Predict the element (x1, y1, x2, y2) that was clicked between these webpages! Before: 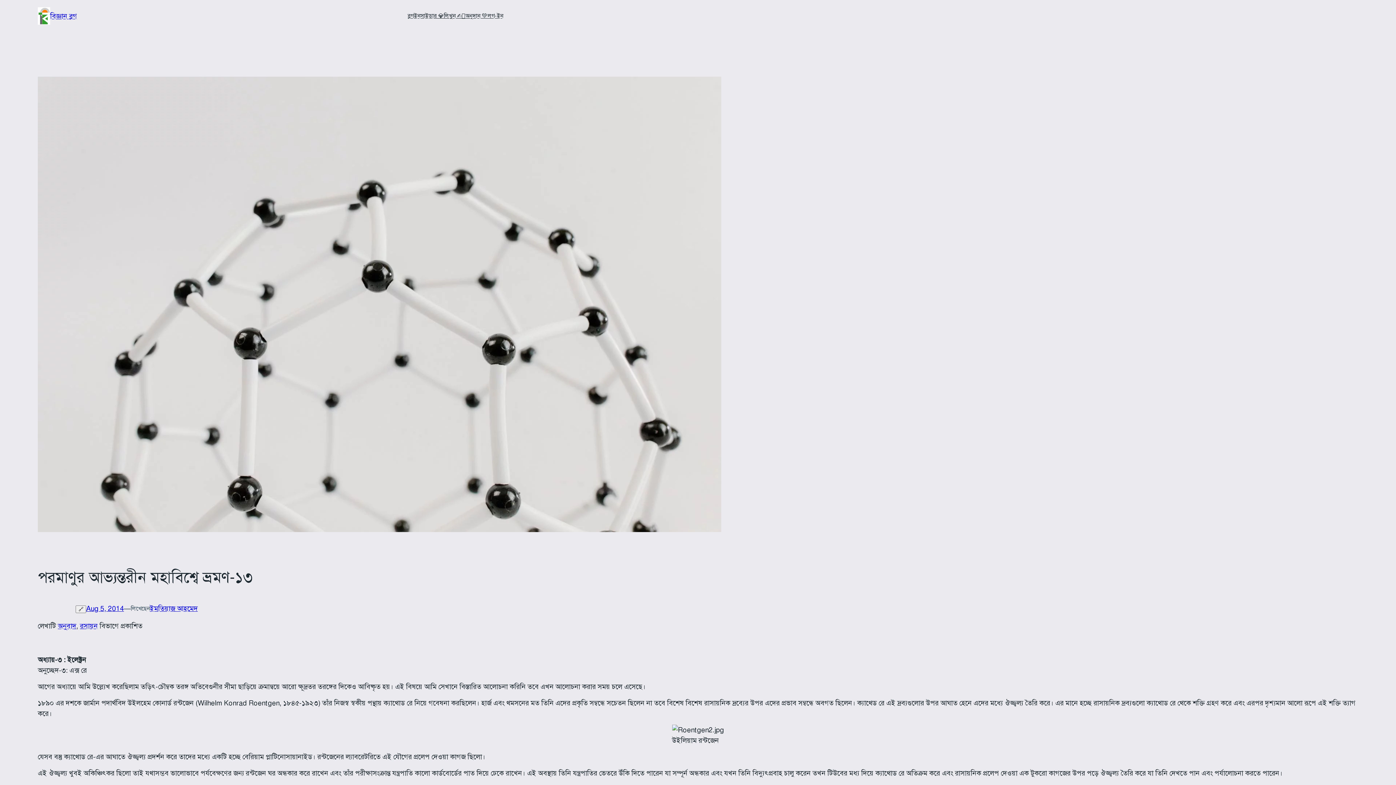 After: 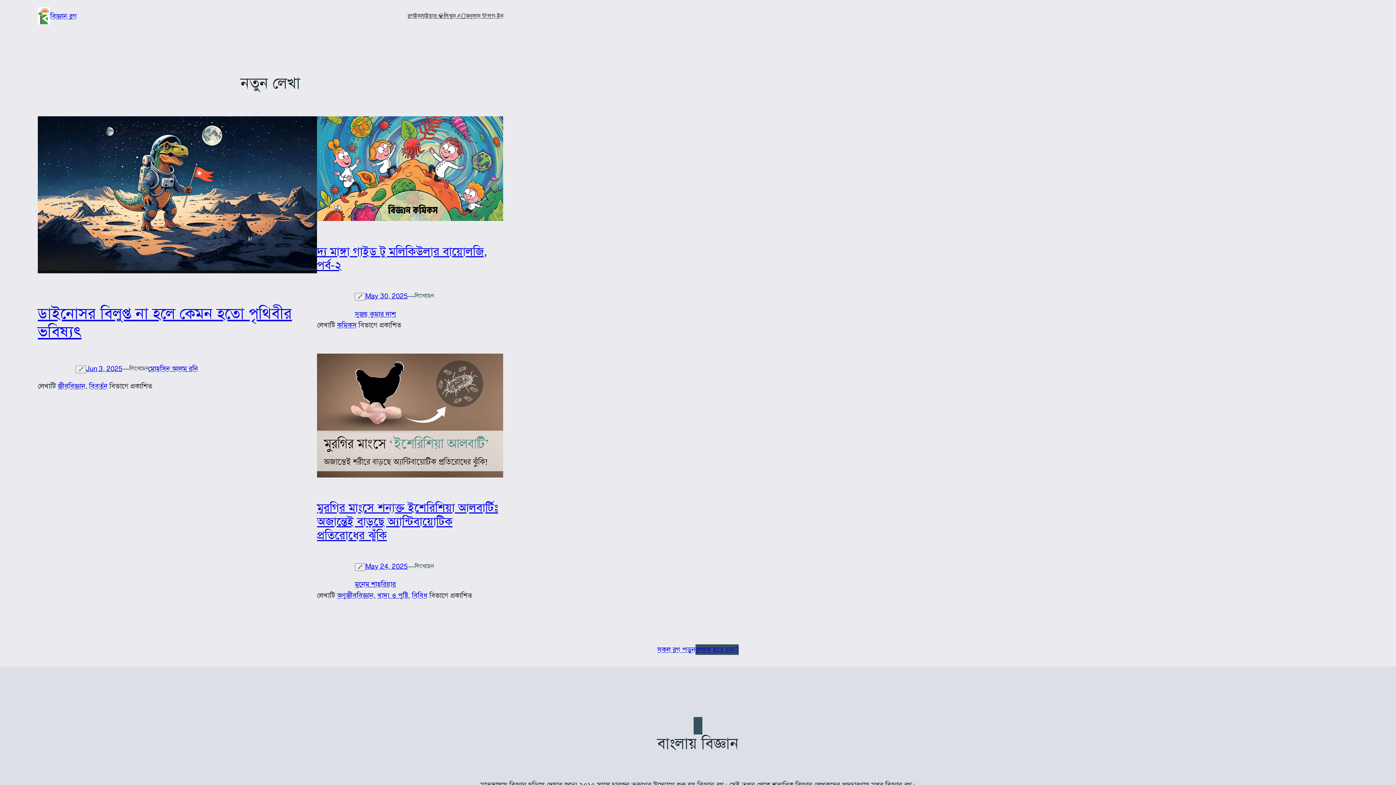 Action: bbox: (37, 7, 50, 24)